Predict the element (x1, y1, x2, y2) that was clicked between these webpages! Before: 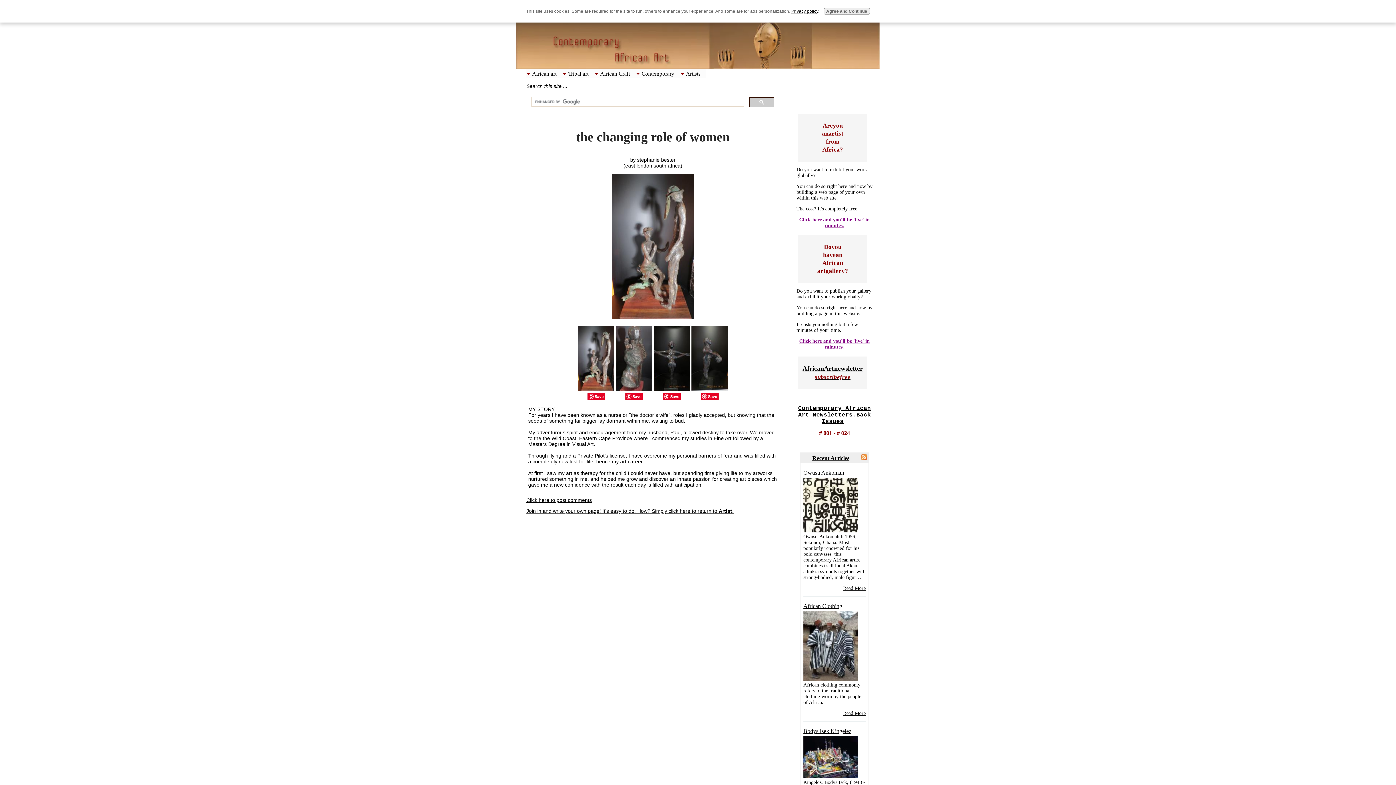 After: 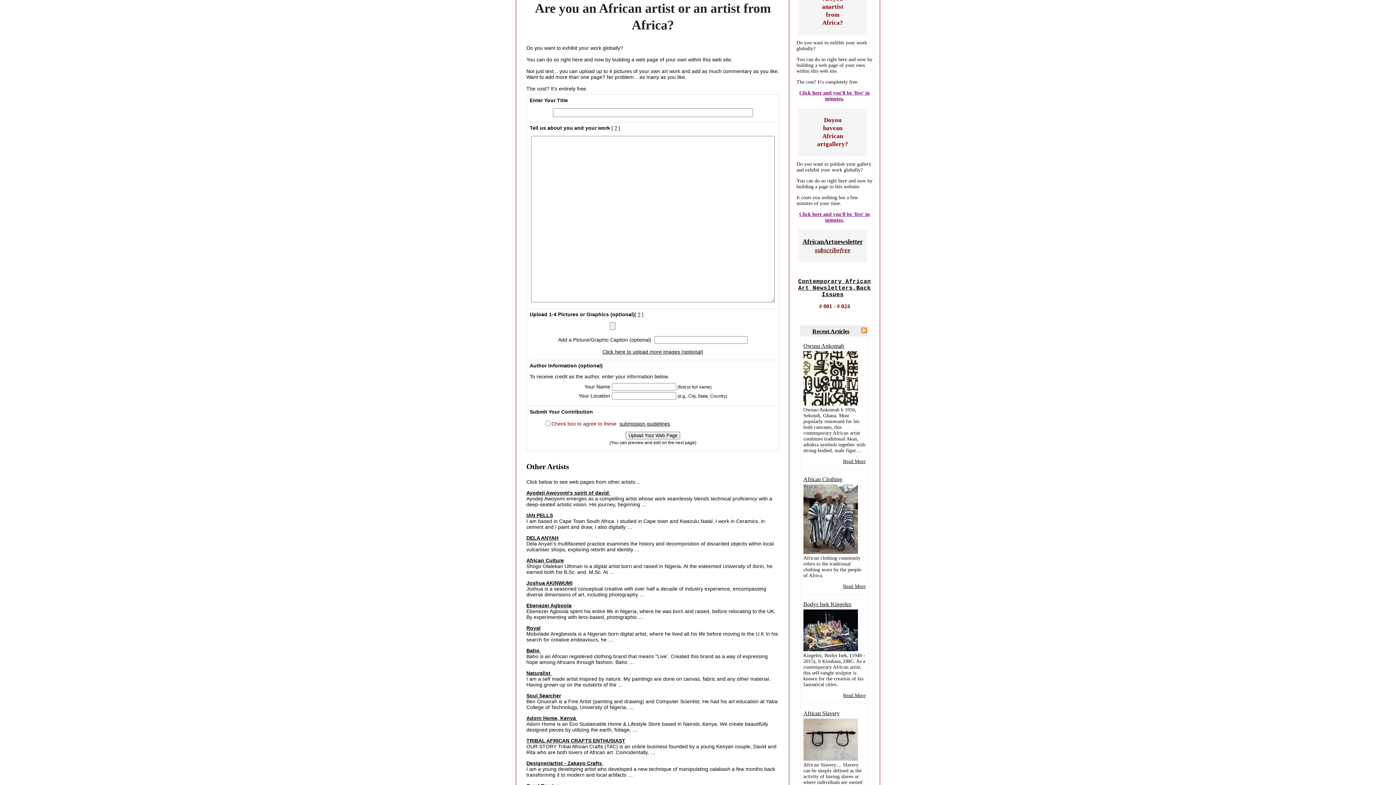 Action: label: Join in and write your own page! It's easy to do. How? Simply click here to return to Artist. bbox: (526, 508, 733, 514)